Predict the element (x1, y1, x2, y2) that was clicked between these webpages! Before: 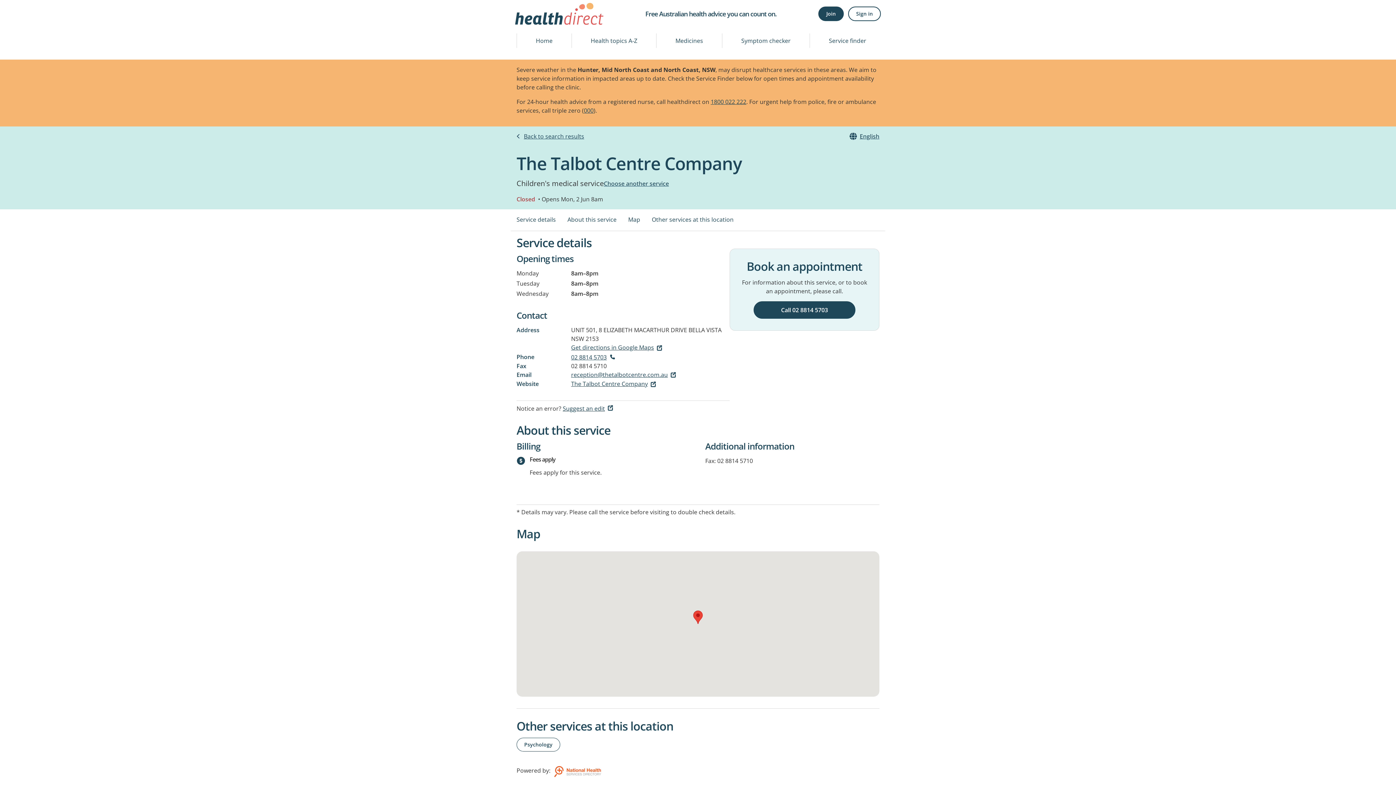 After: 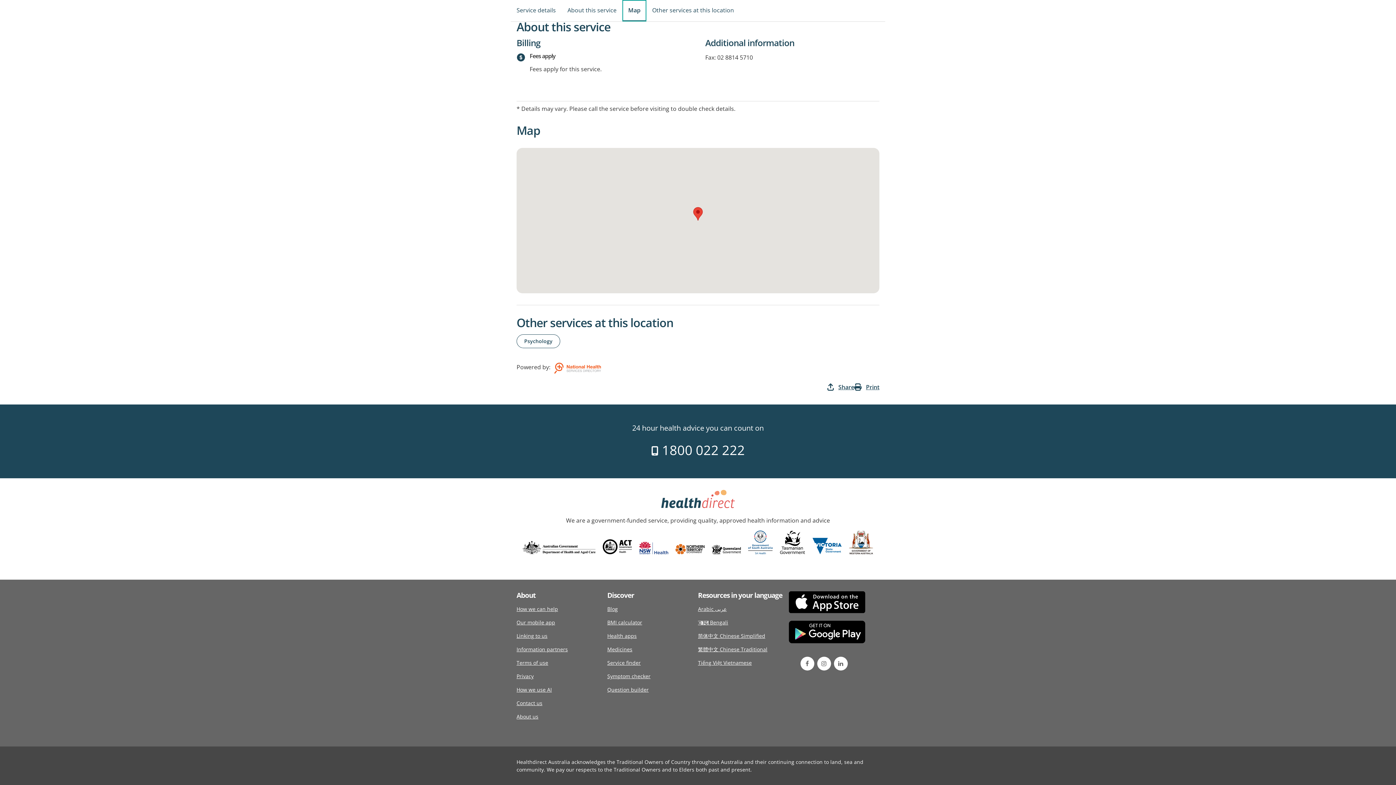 Action: bbox: (622, 209, 646, 230) label: Map